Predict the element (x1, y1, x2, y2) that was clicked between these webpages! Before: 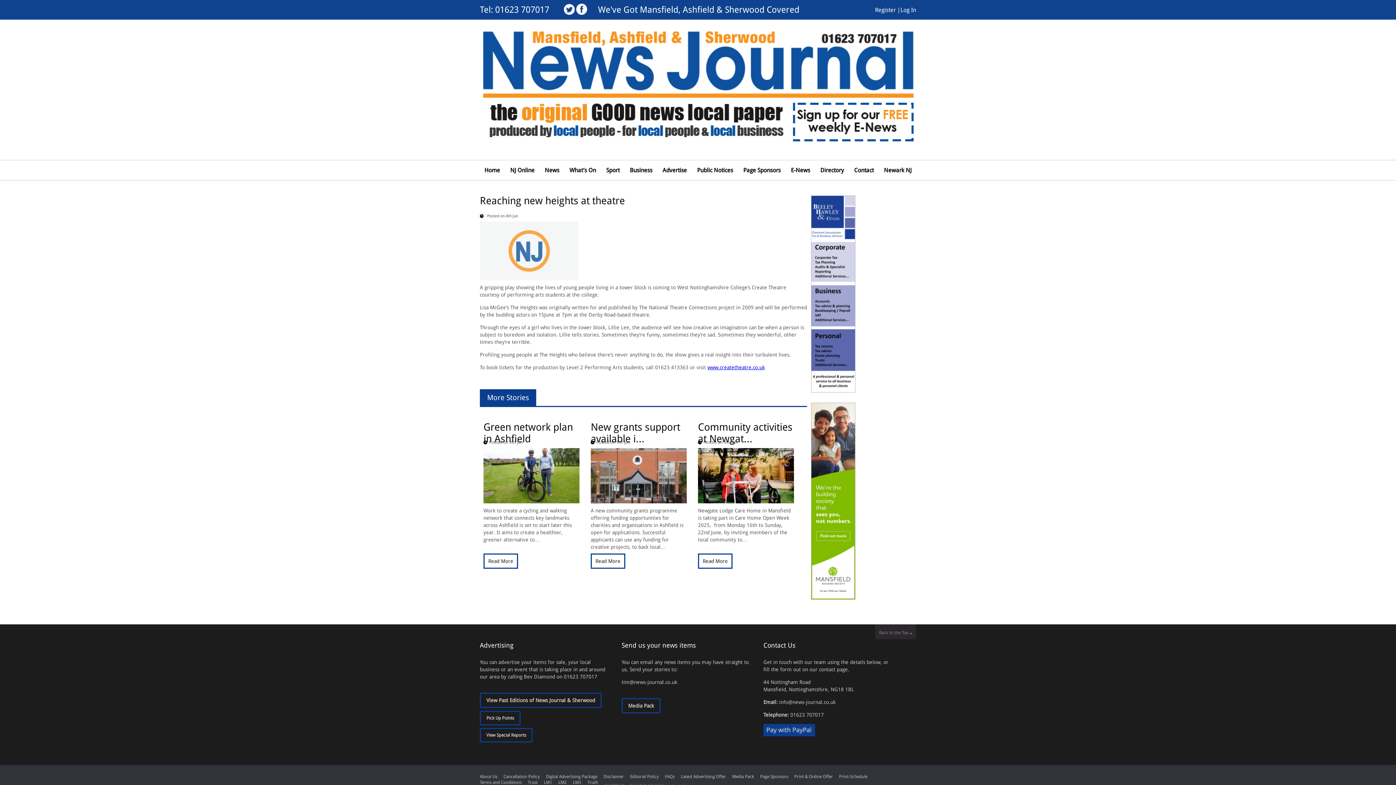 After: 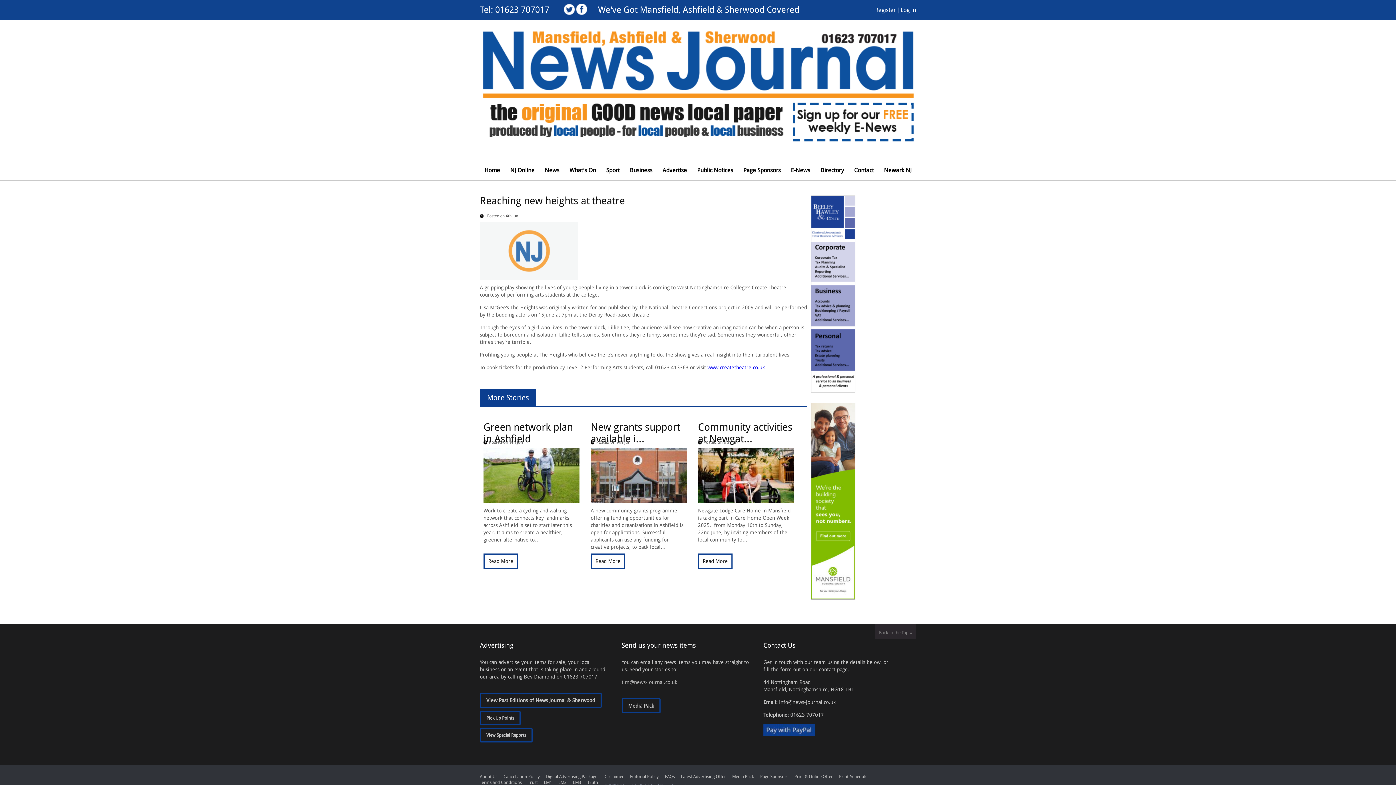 Action: label: tim@news-journal.co.uk bbox: (621, 679, 677, 685)